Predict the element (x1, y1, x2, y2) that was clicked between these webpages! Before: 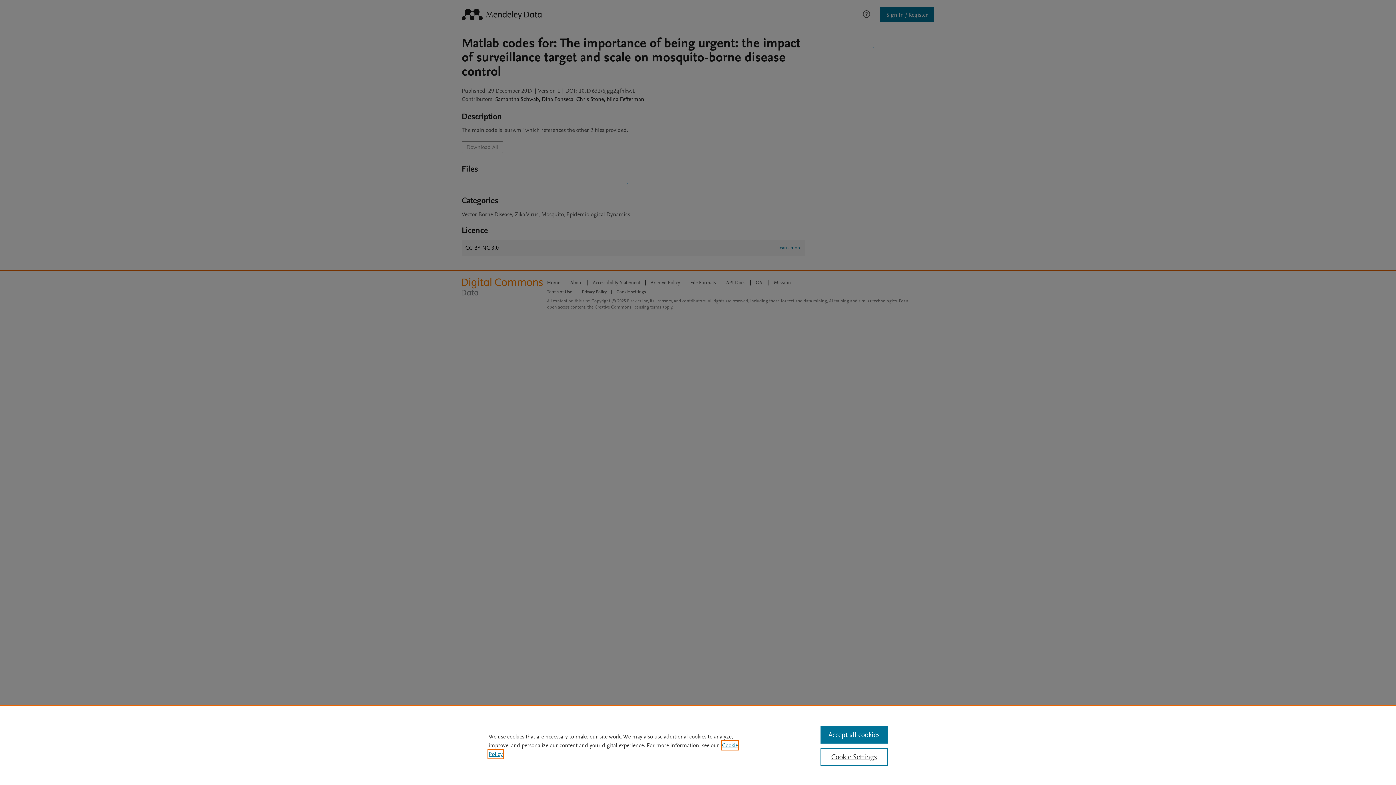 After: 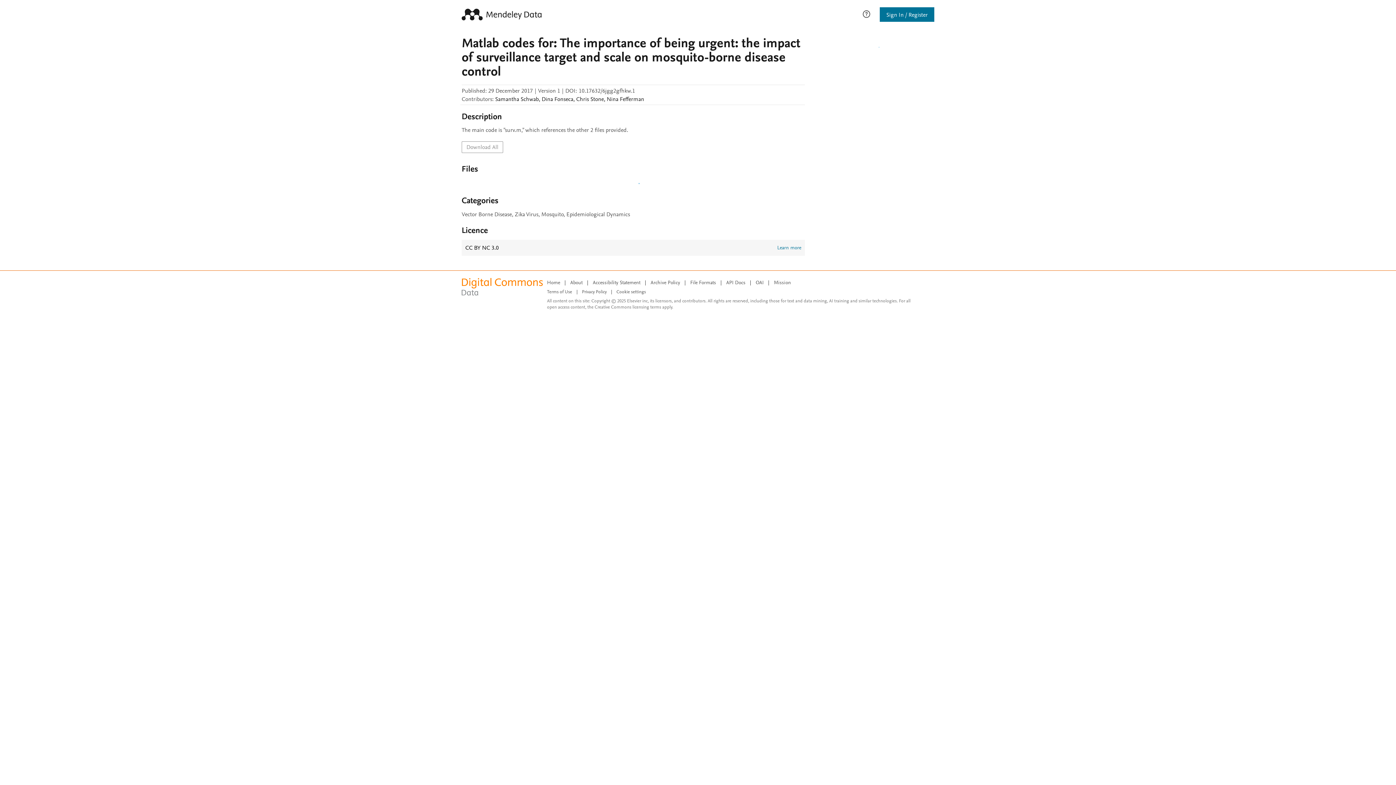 Action: label: Accept all cookies bbox: (820, 726, 887, 744)